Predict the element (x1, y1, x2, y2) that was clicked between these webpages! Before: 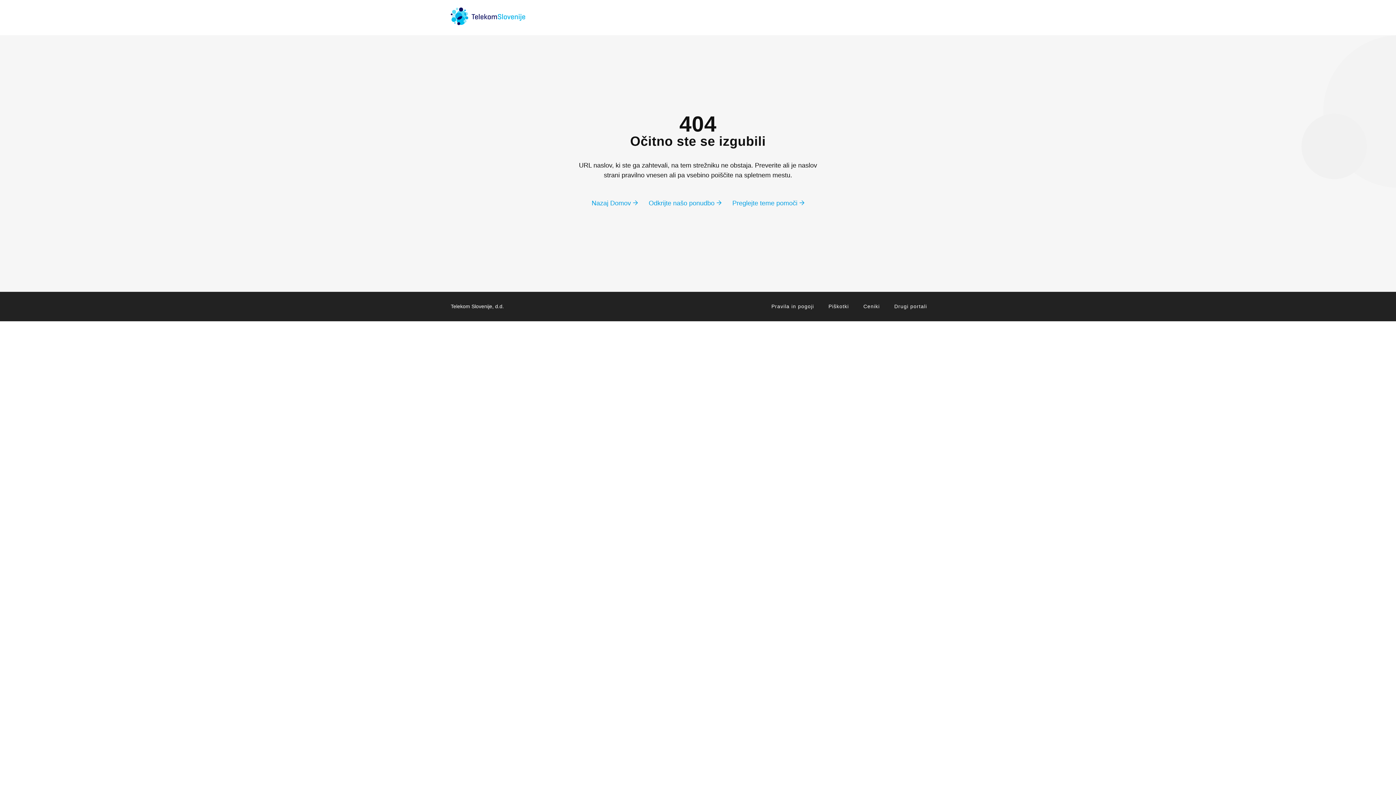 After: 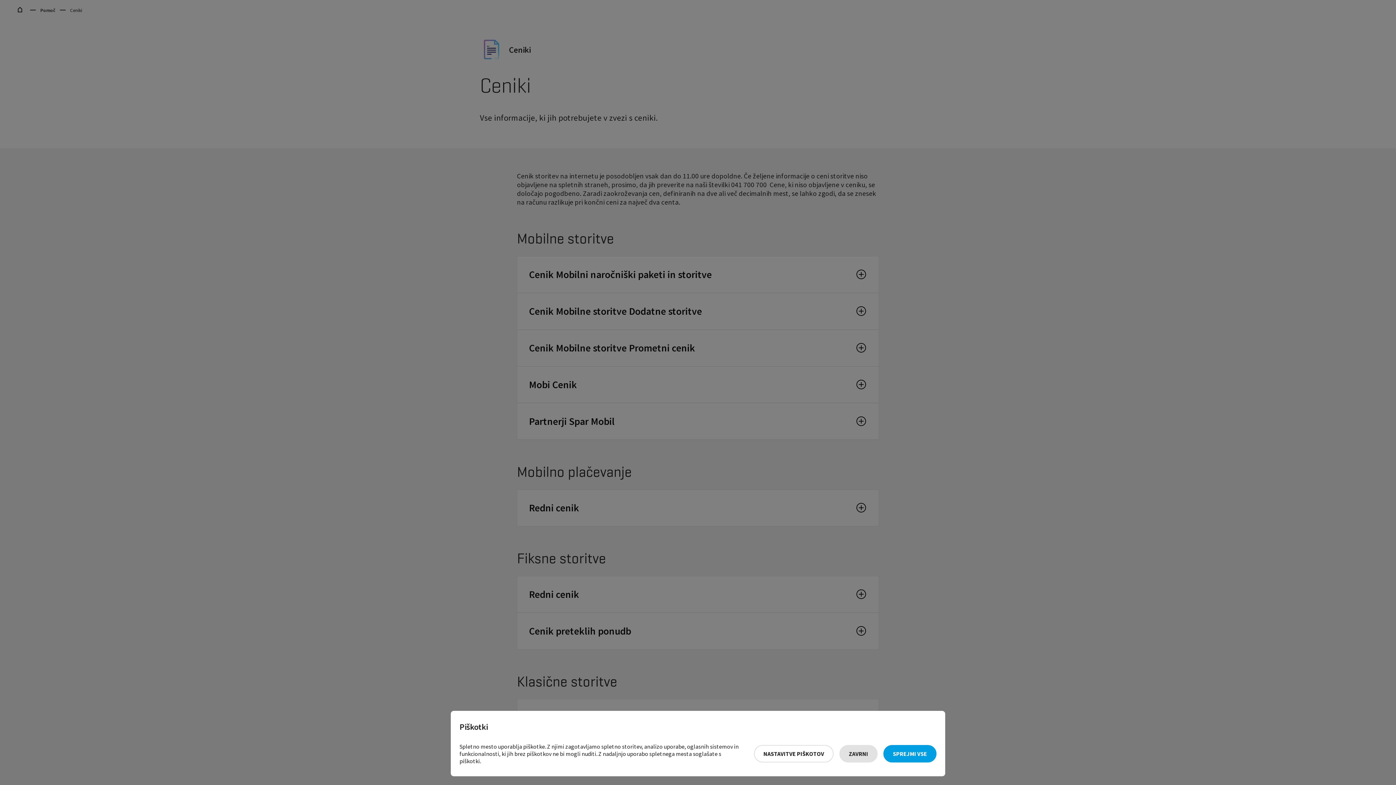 Action: label: Ceniki bbox: (863, 303, 880, 309)